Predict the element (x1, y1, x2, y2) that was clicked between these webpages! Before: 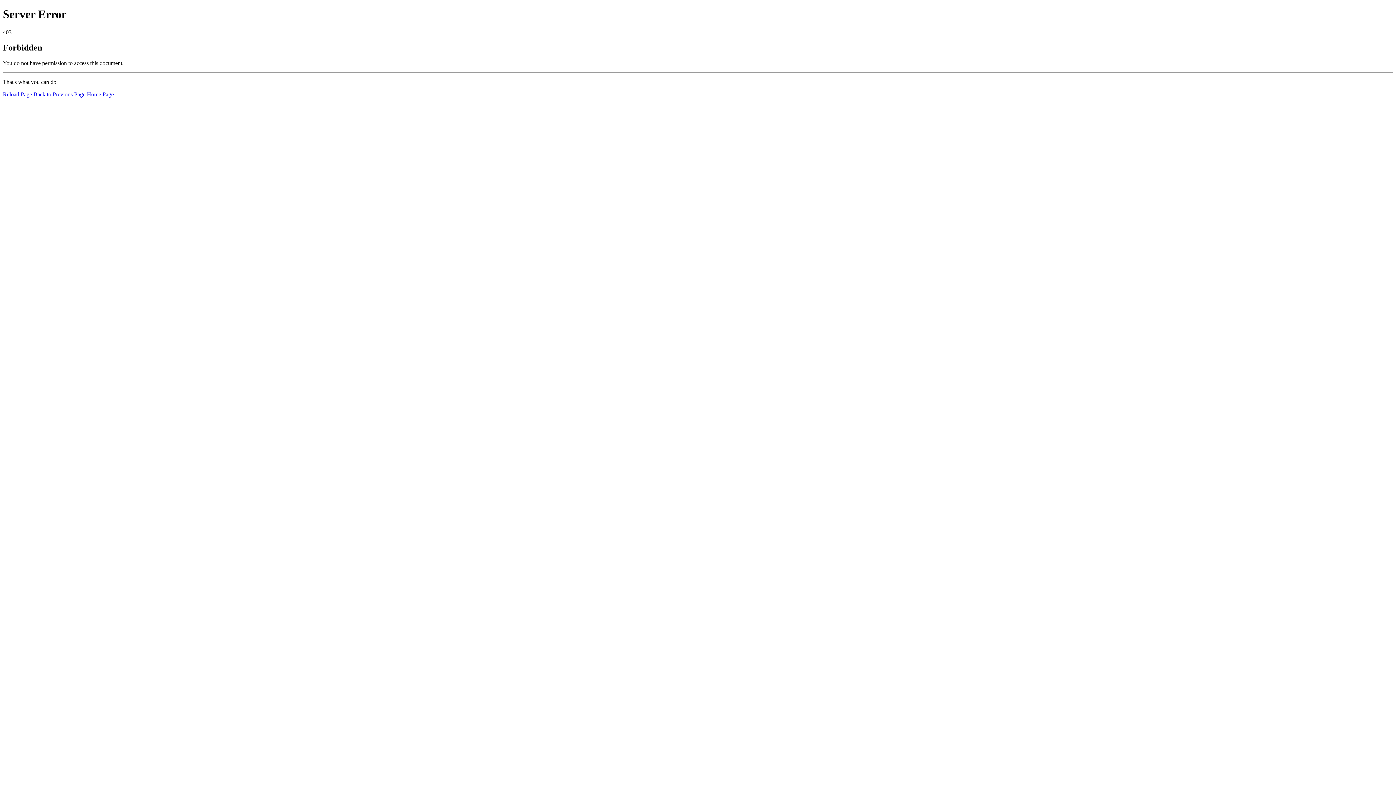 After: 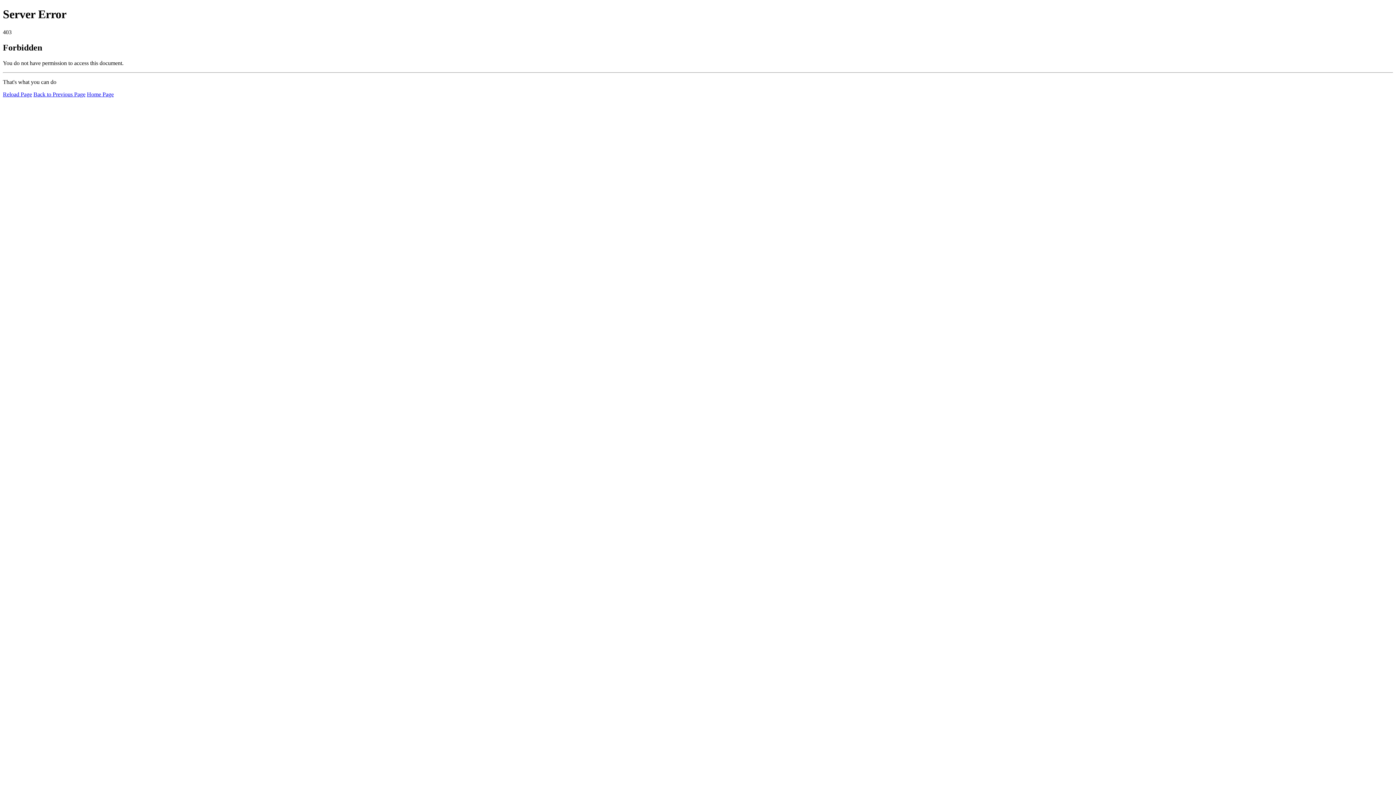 Action: label: Reload Page bbox: (2, 91, 32, 97)